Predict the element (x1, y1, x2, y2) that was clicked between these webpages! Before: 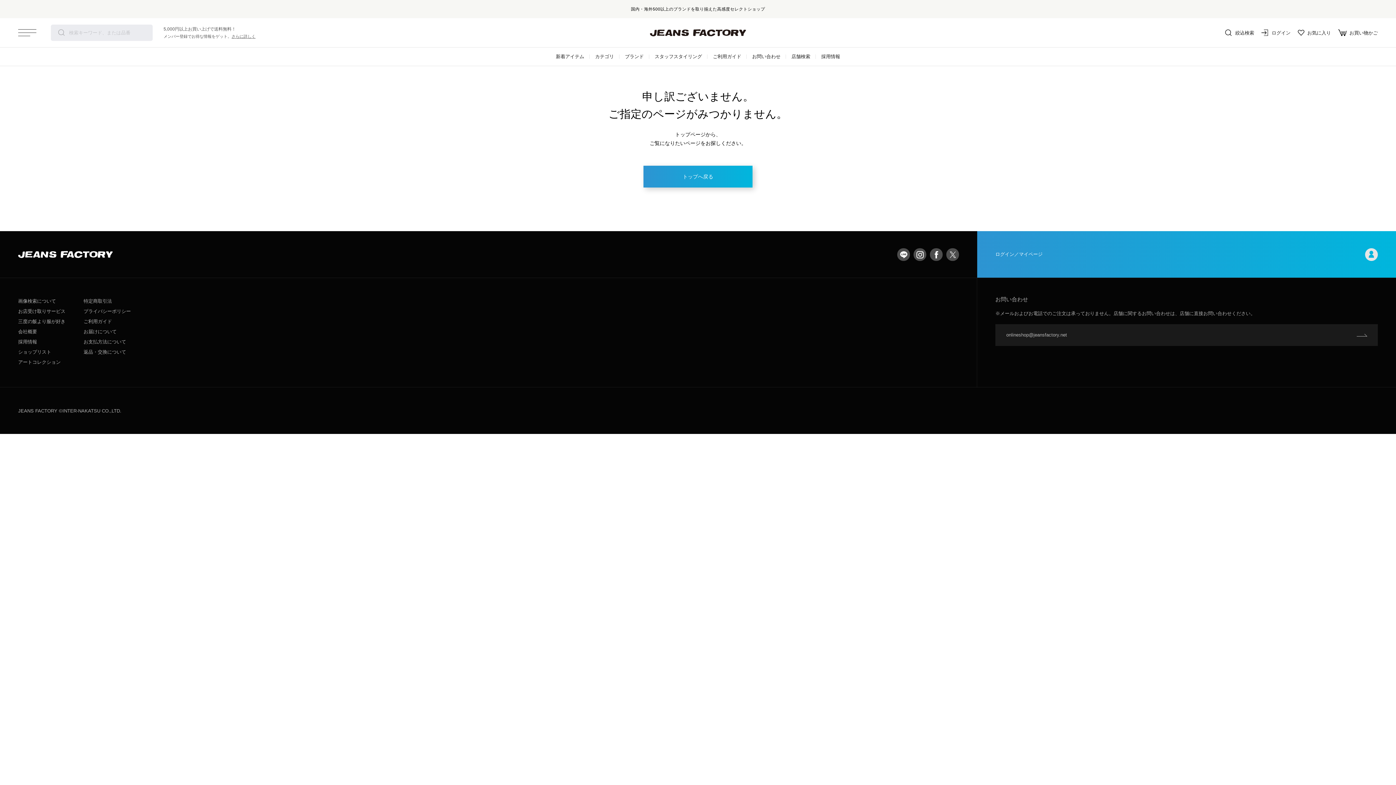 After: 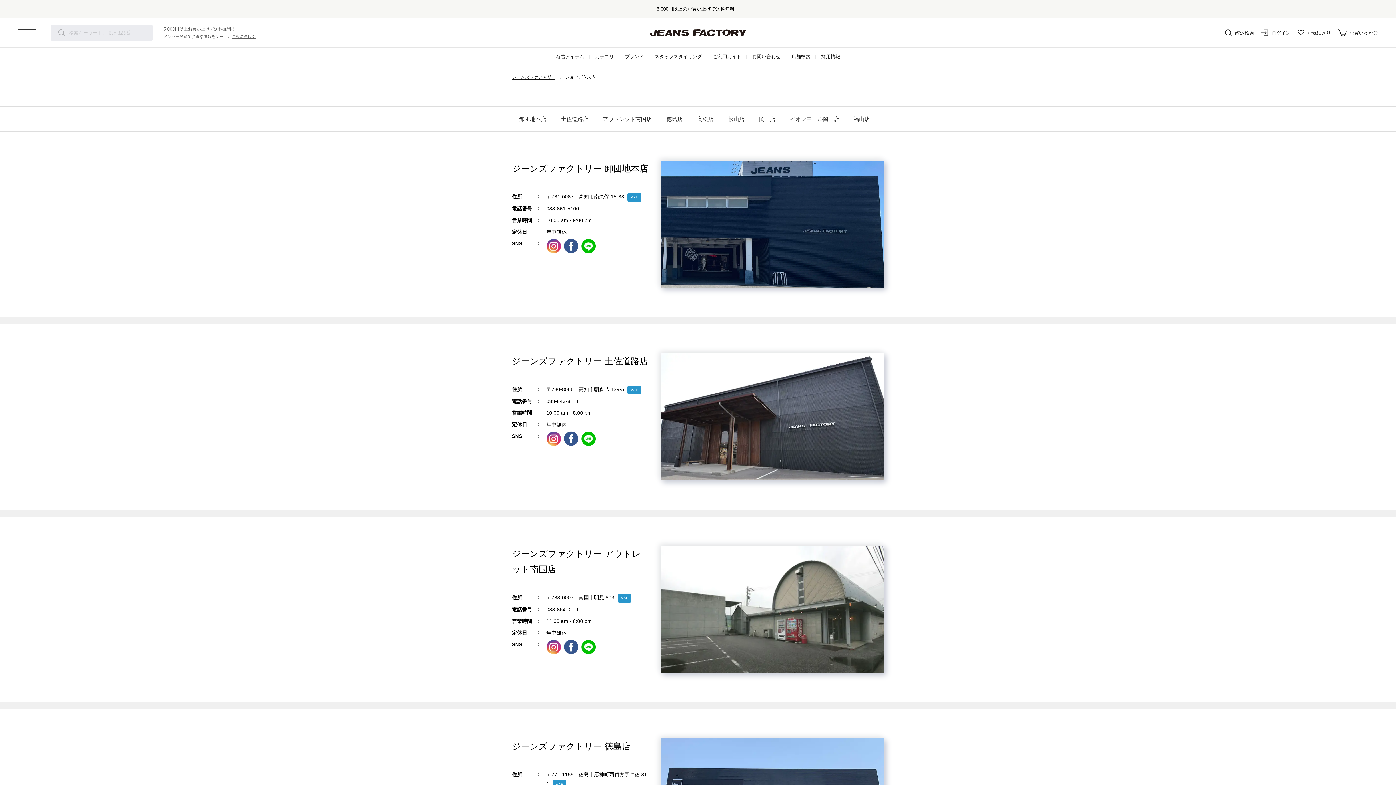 Action: label: 店舗検索 bbox: (786, 47, 816, 65)